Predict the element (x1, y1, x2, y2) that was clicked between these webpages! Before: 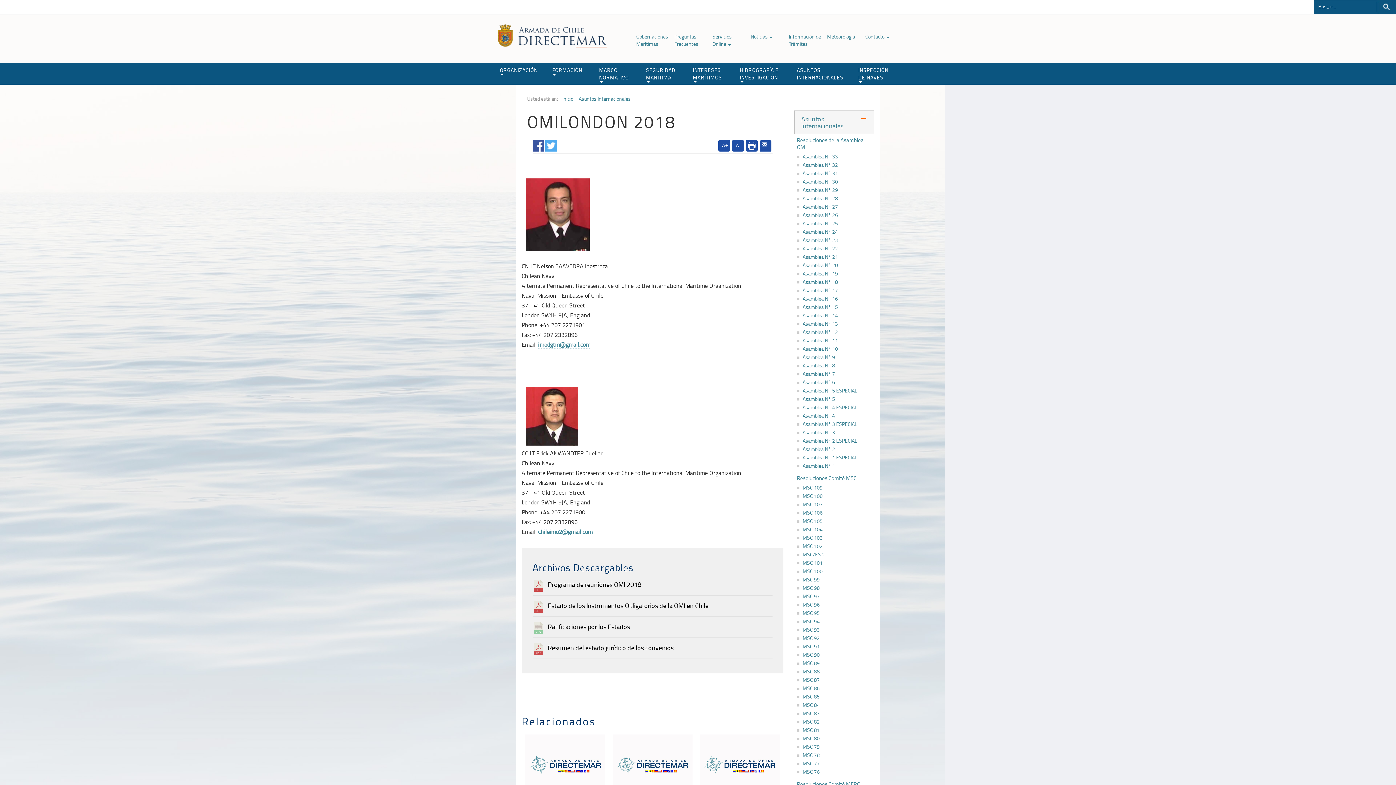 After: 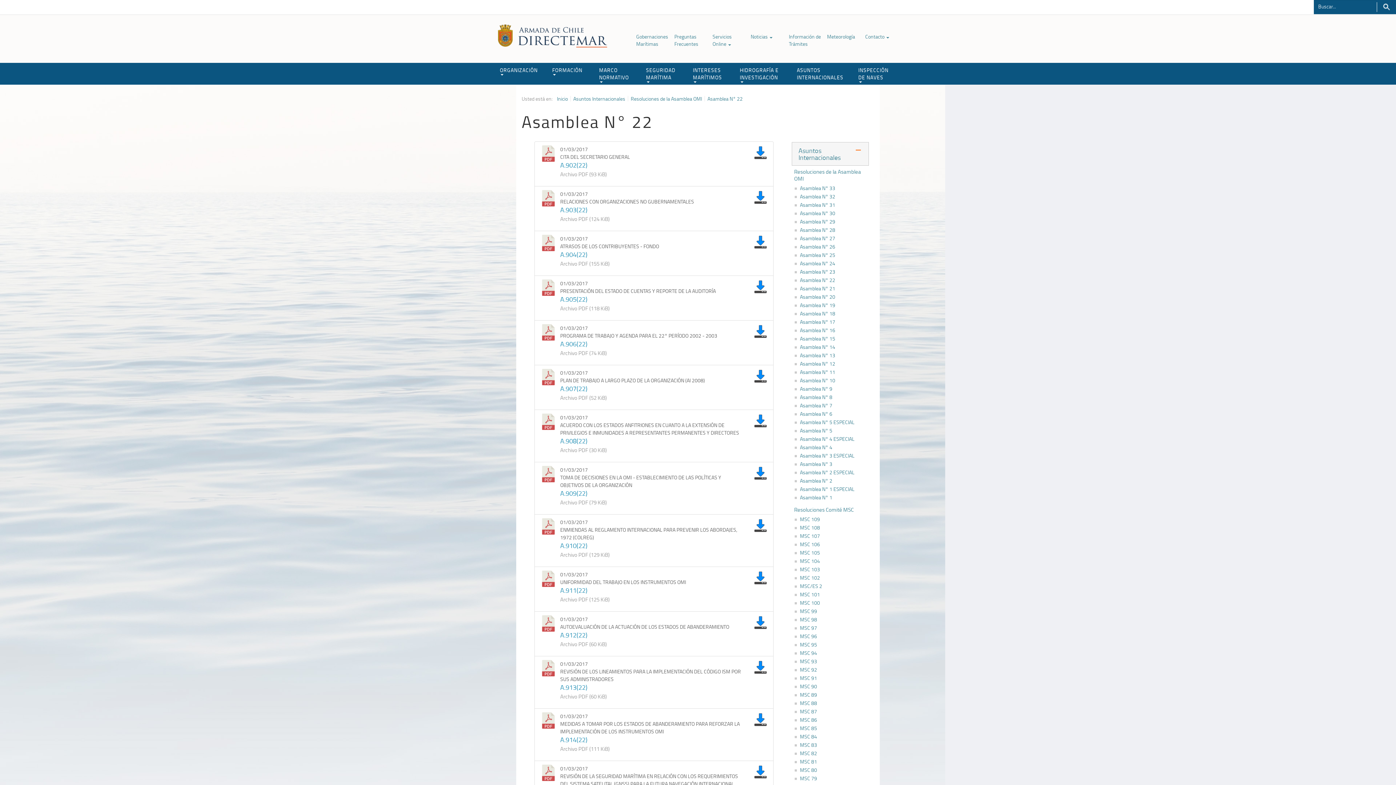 Action: label: Asamblea N° 22 bbox: (802, 245, 838, 252)